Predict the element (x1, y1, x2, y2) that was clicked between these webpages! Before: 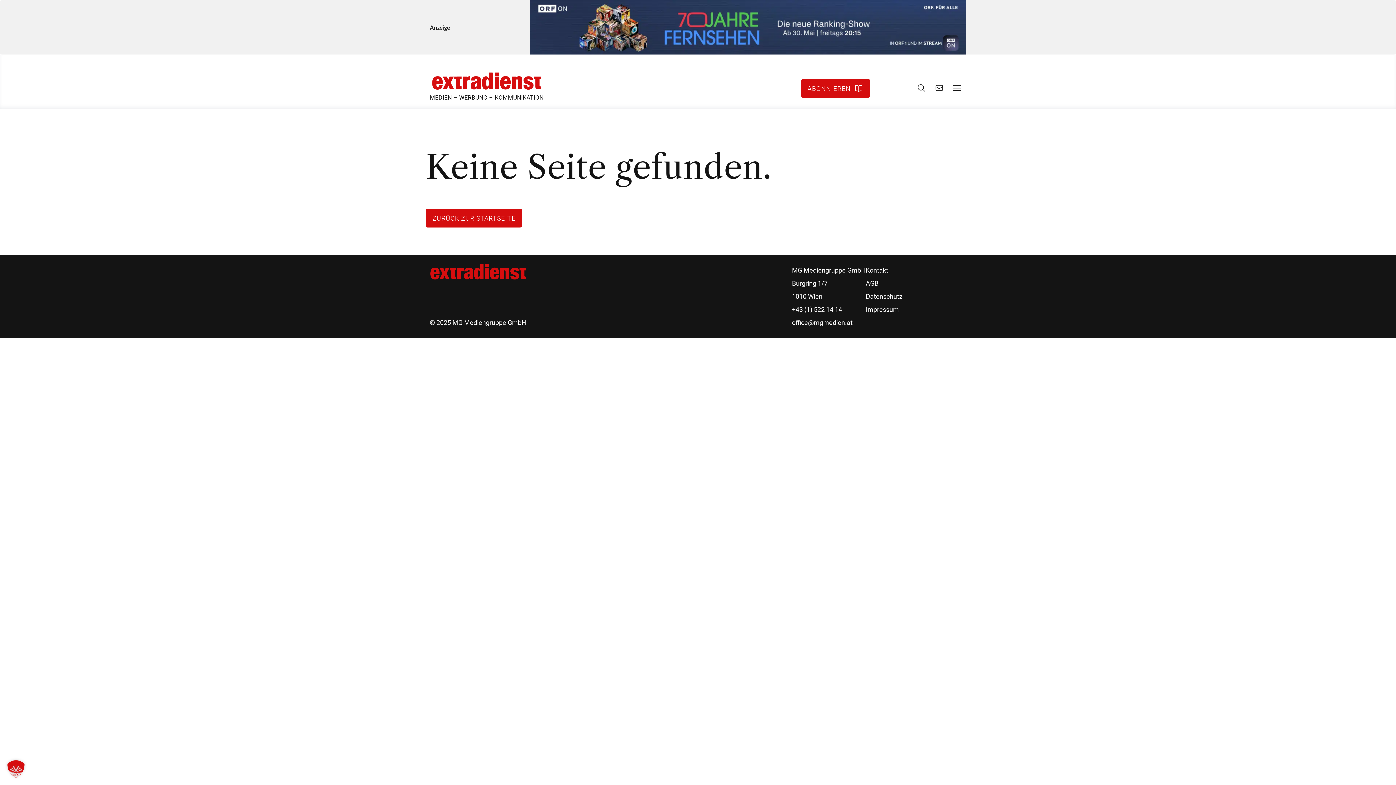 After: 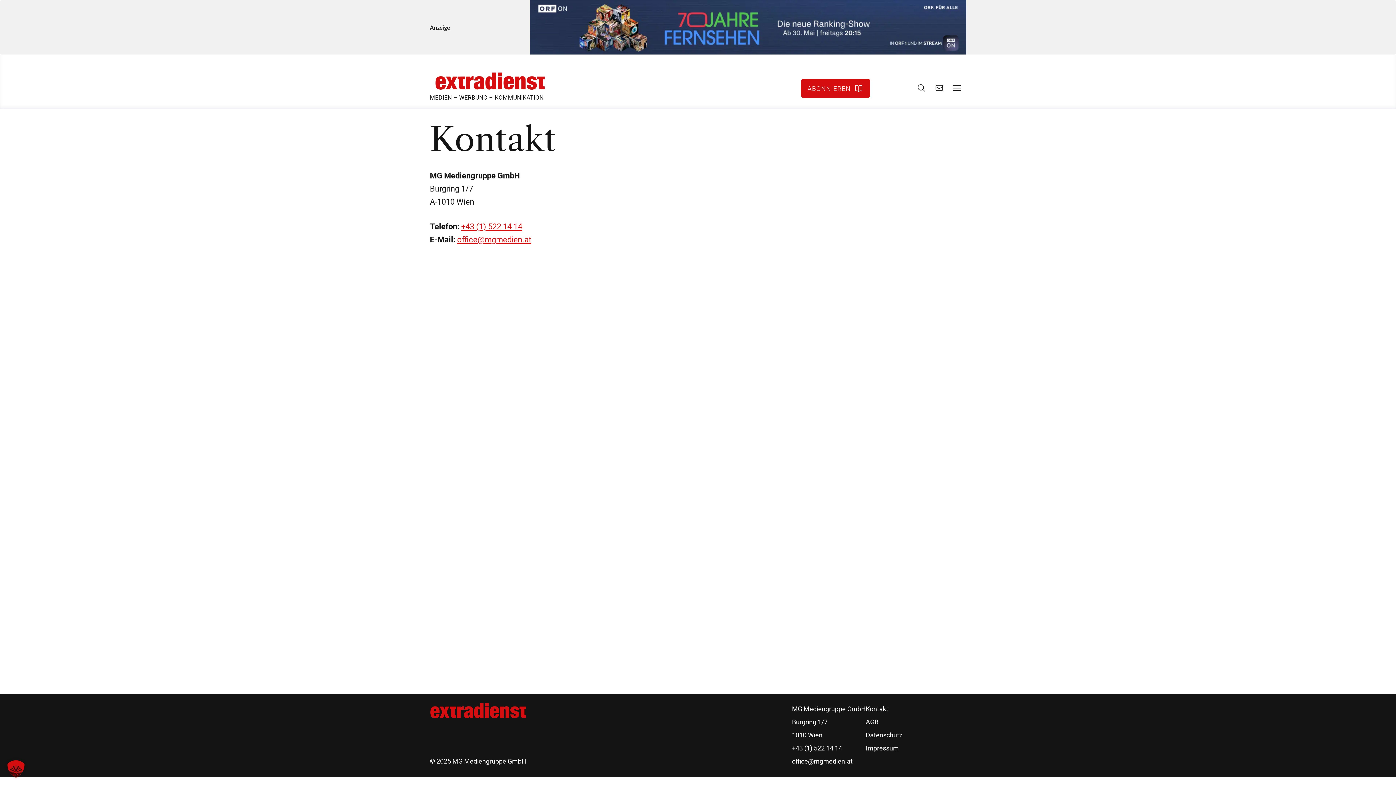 Action: label: KONTAKT bbox: (935, 80, 944, 95)